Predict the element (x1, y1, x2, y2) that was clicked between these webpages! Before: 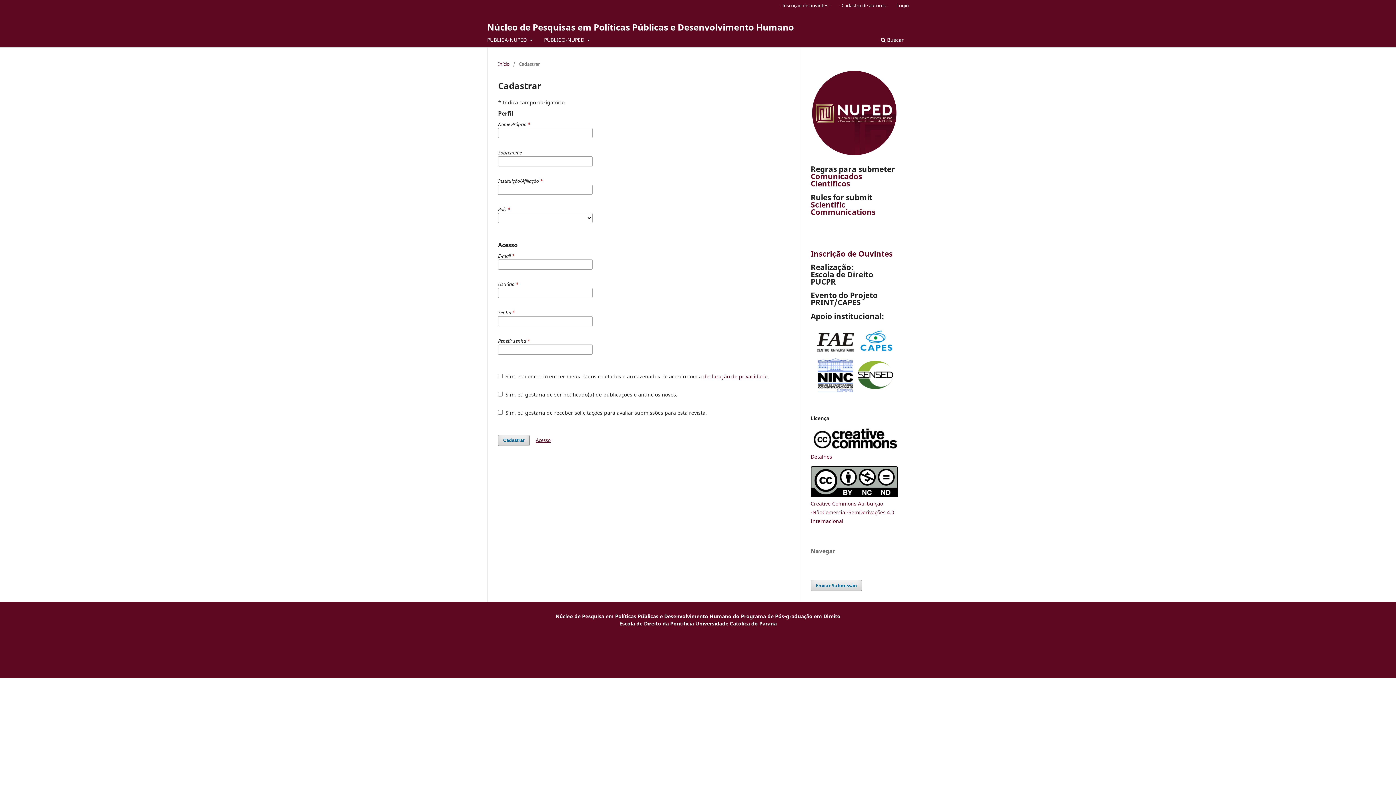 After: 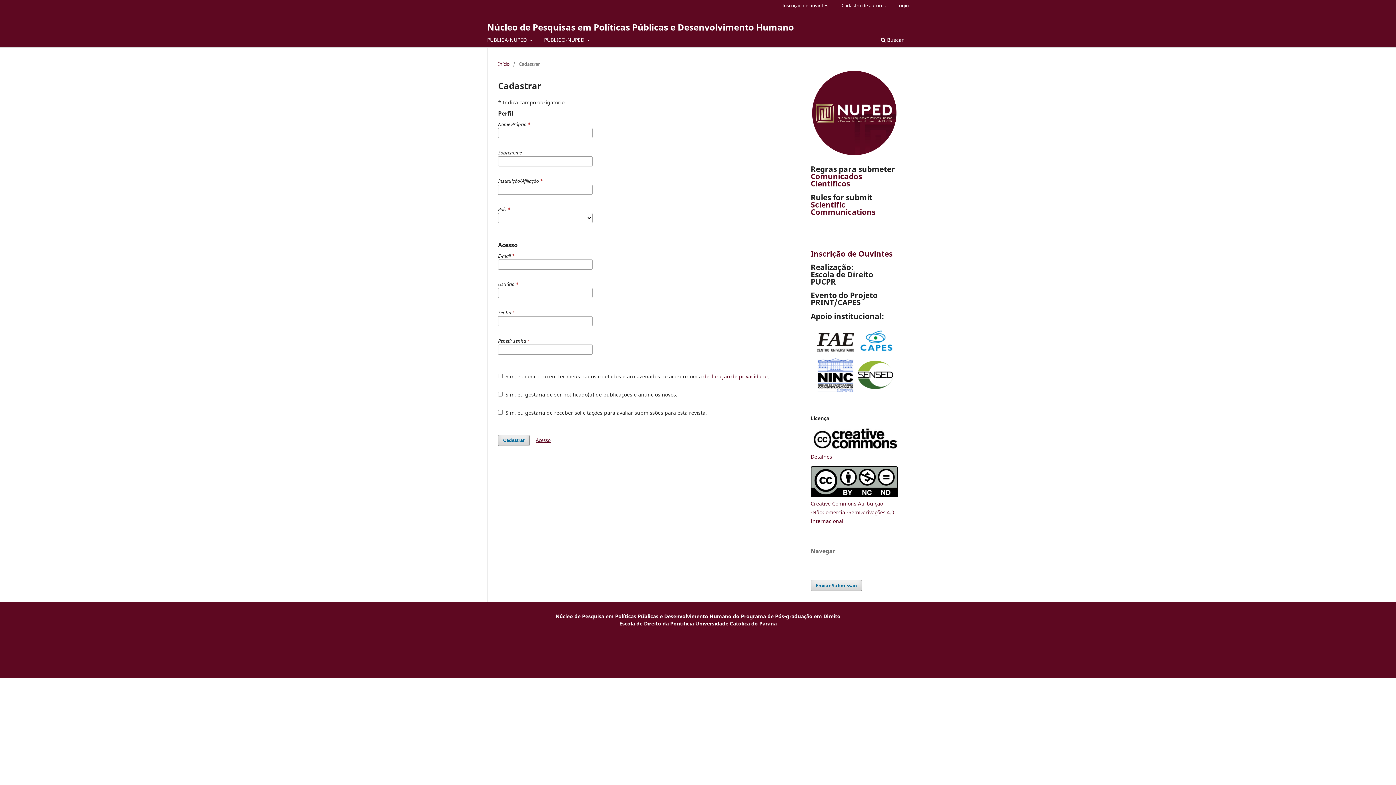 Action: bbox: (810, 491, 898, 498) label: 
